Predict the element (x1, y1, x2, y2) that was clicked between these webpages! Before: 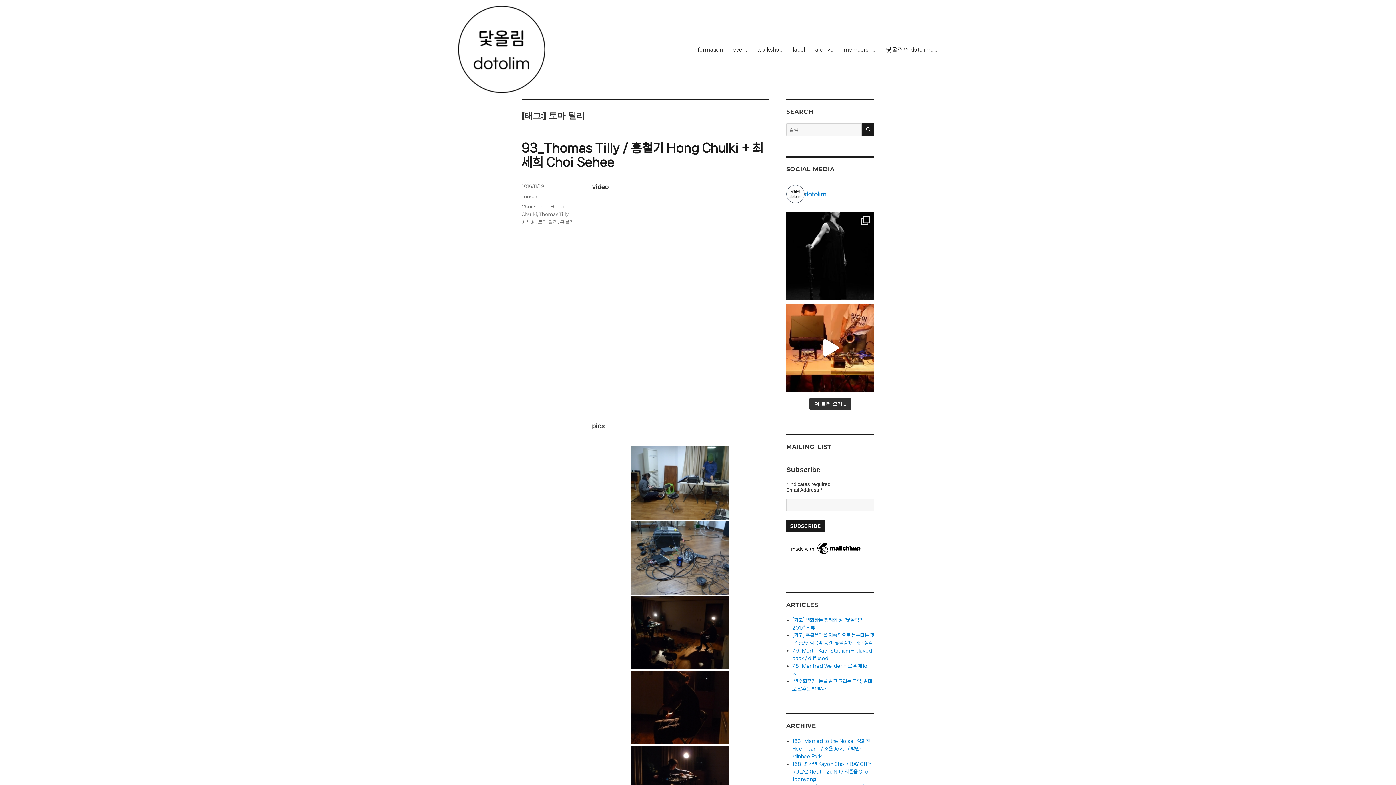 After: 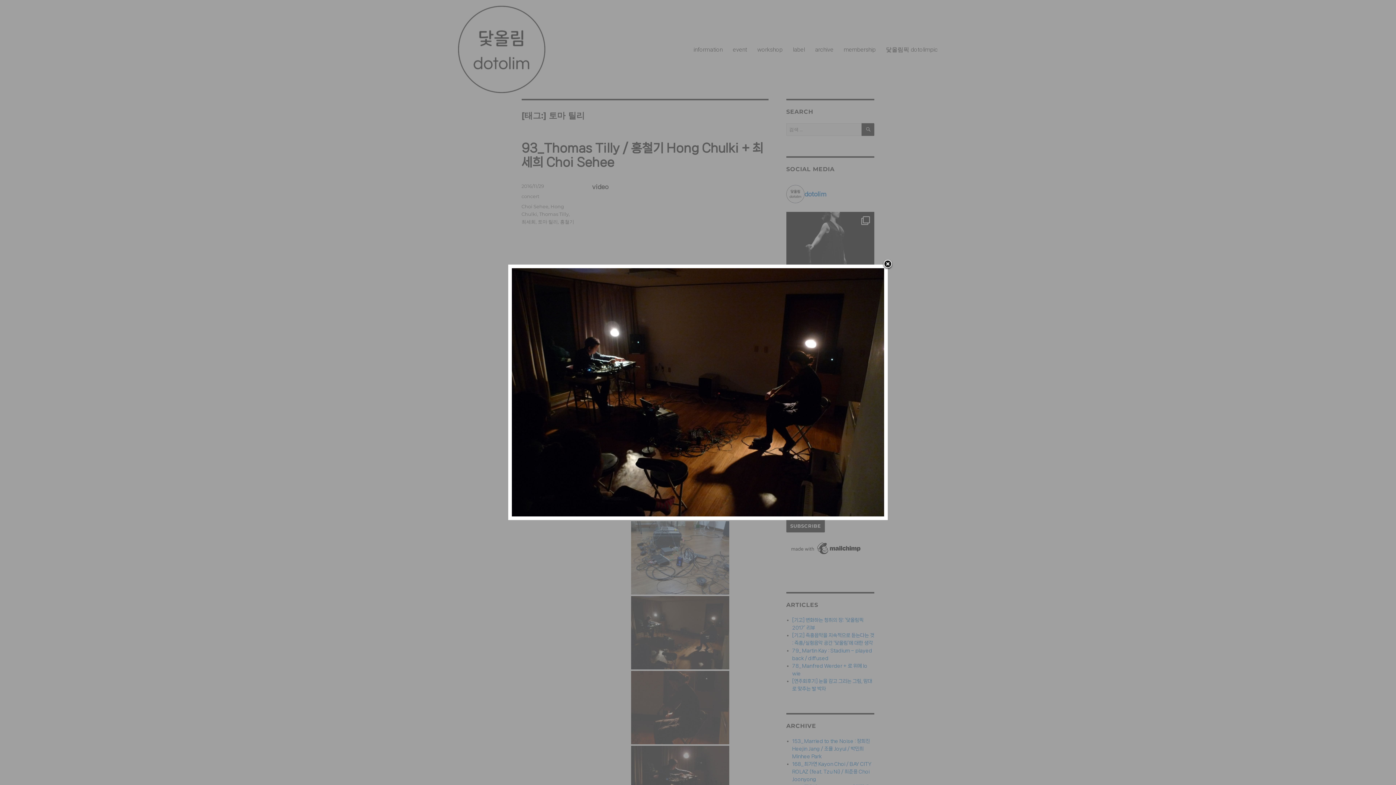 Action: bbox: (631, 596, 729, 669)